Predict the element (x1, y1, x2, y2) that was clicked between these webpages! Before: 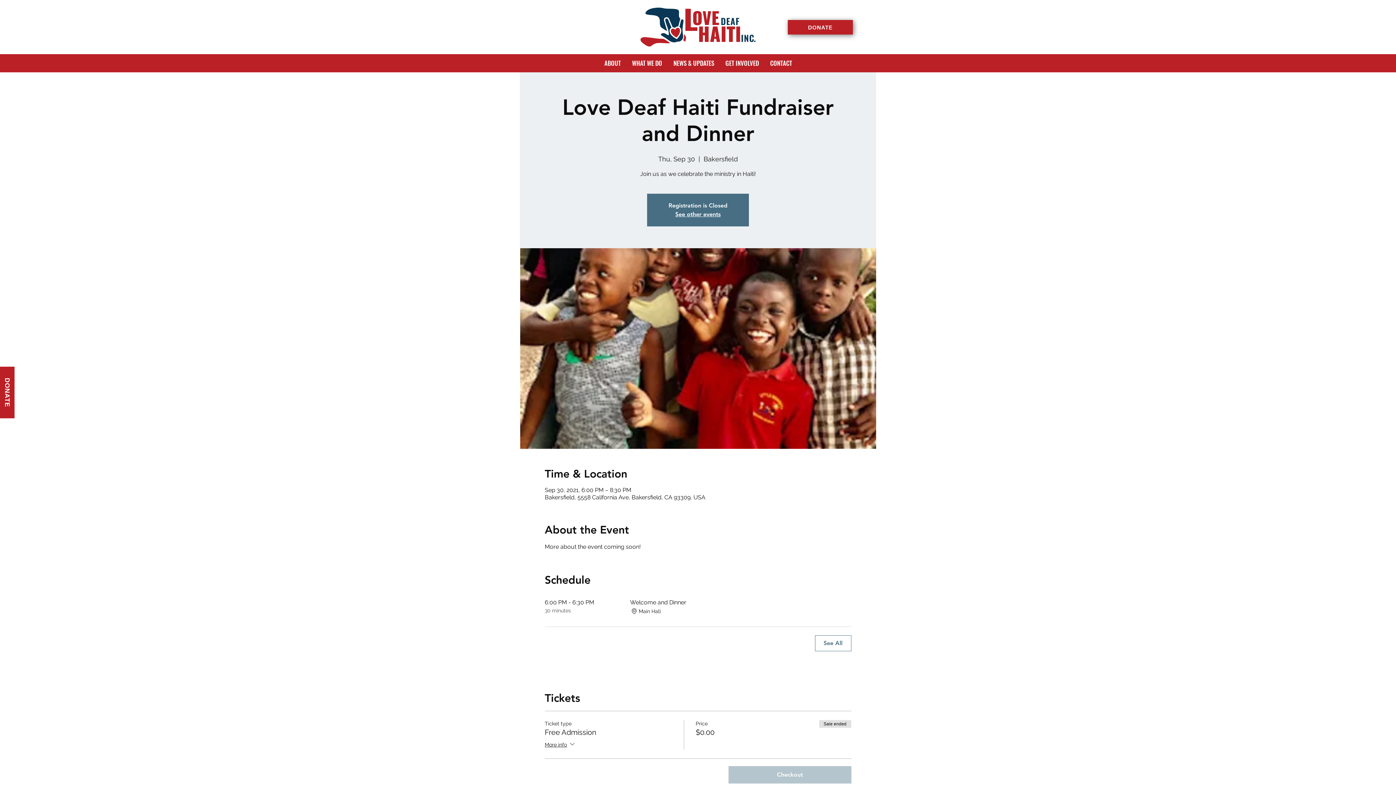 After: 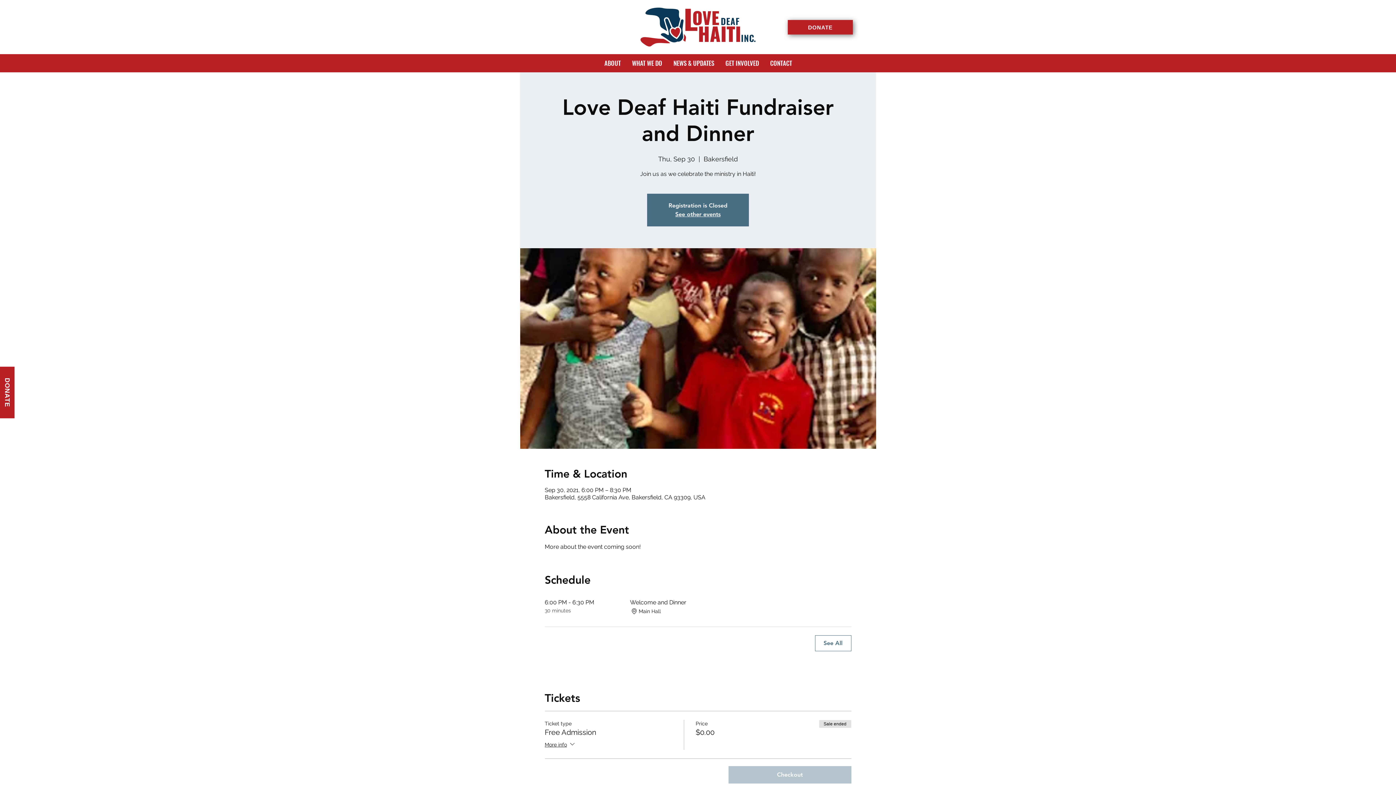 Action: bbox: (719, 54, 764, 72) label: GET INVOLVED